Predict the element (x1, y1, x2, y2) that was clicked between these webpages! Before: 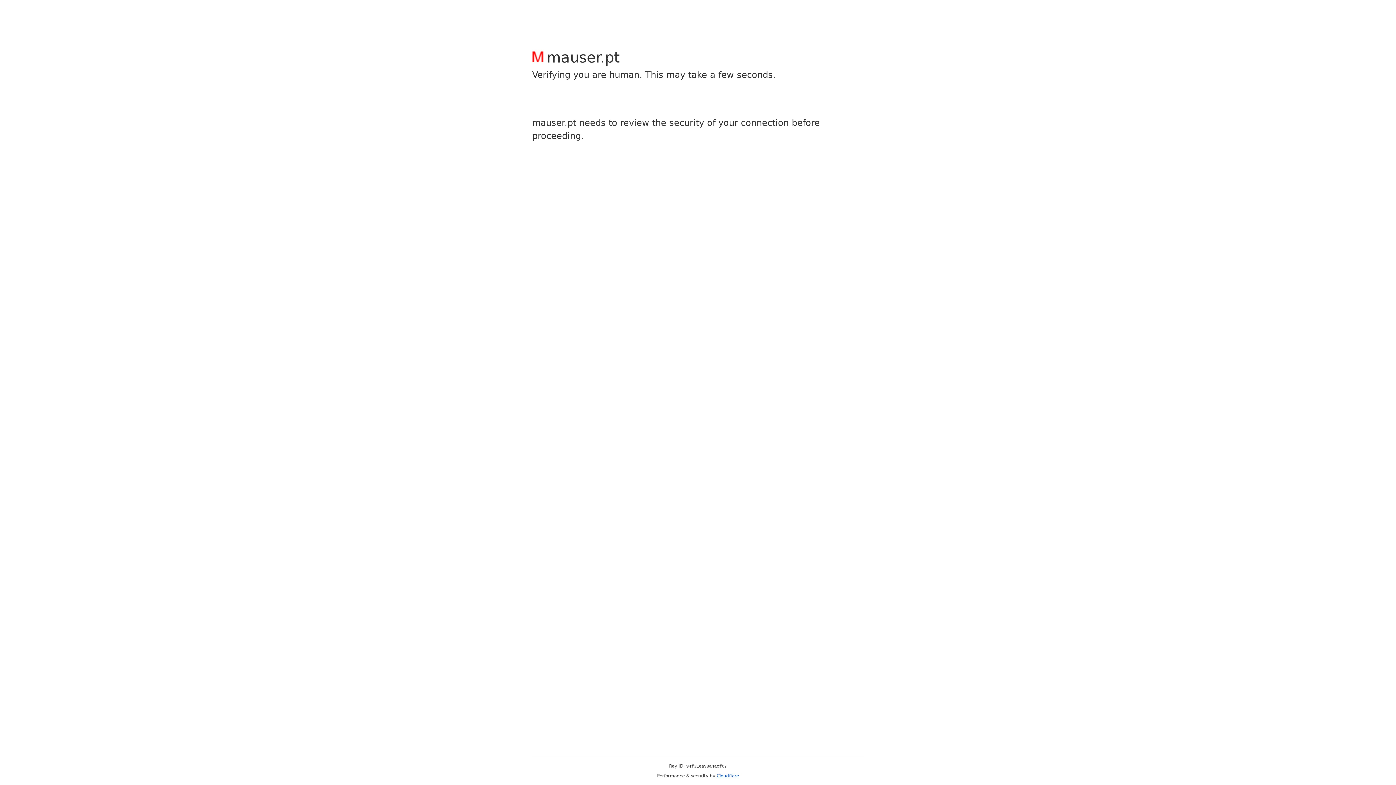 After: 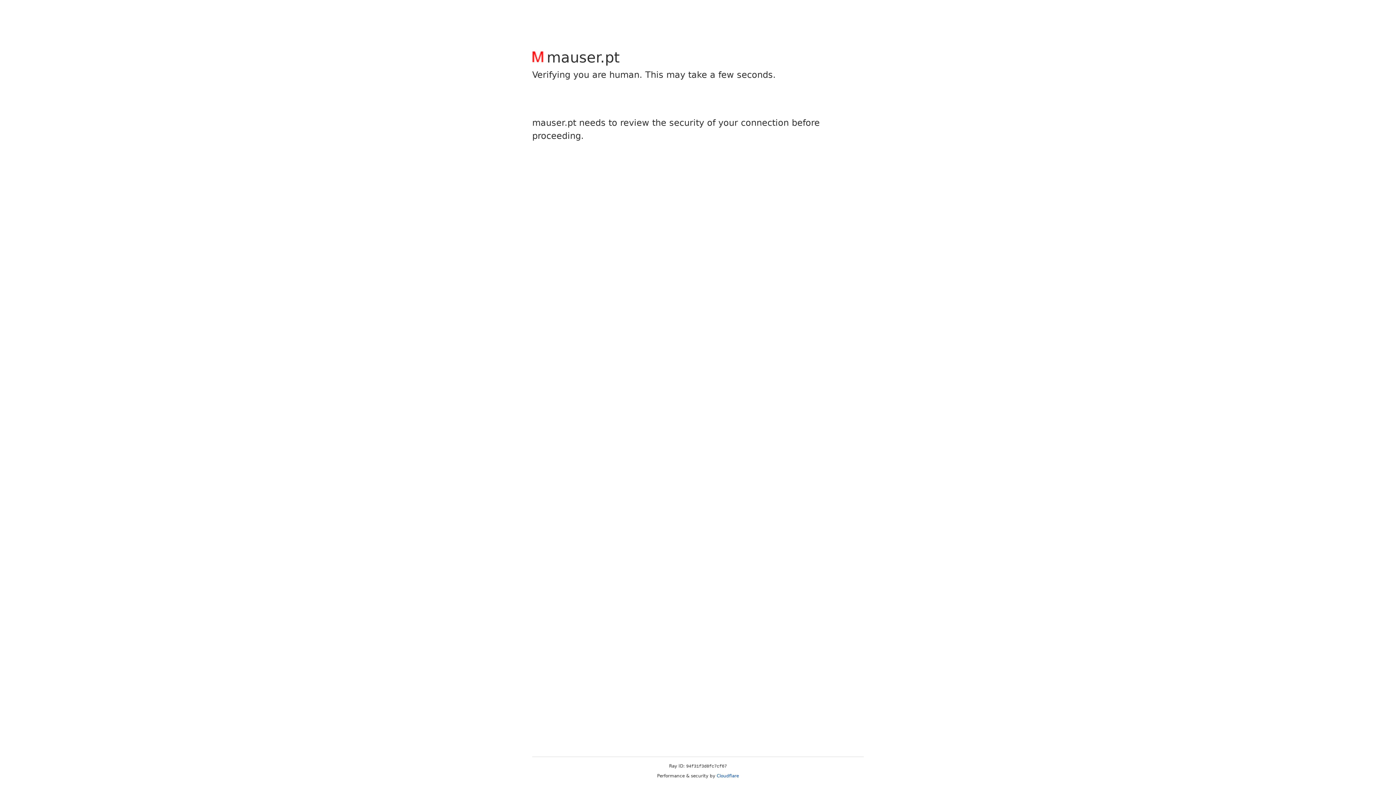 Action: label: Cloudflare bbox: (716, 773, 739, 778)